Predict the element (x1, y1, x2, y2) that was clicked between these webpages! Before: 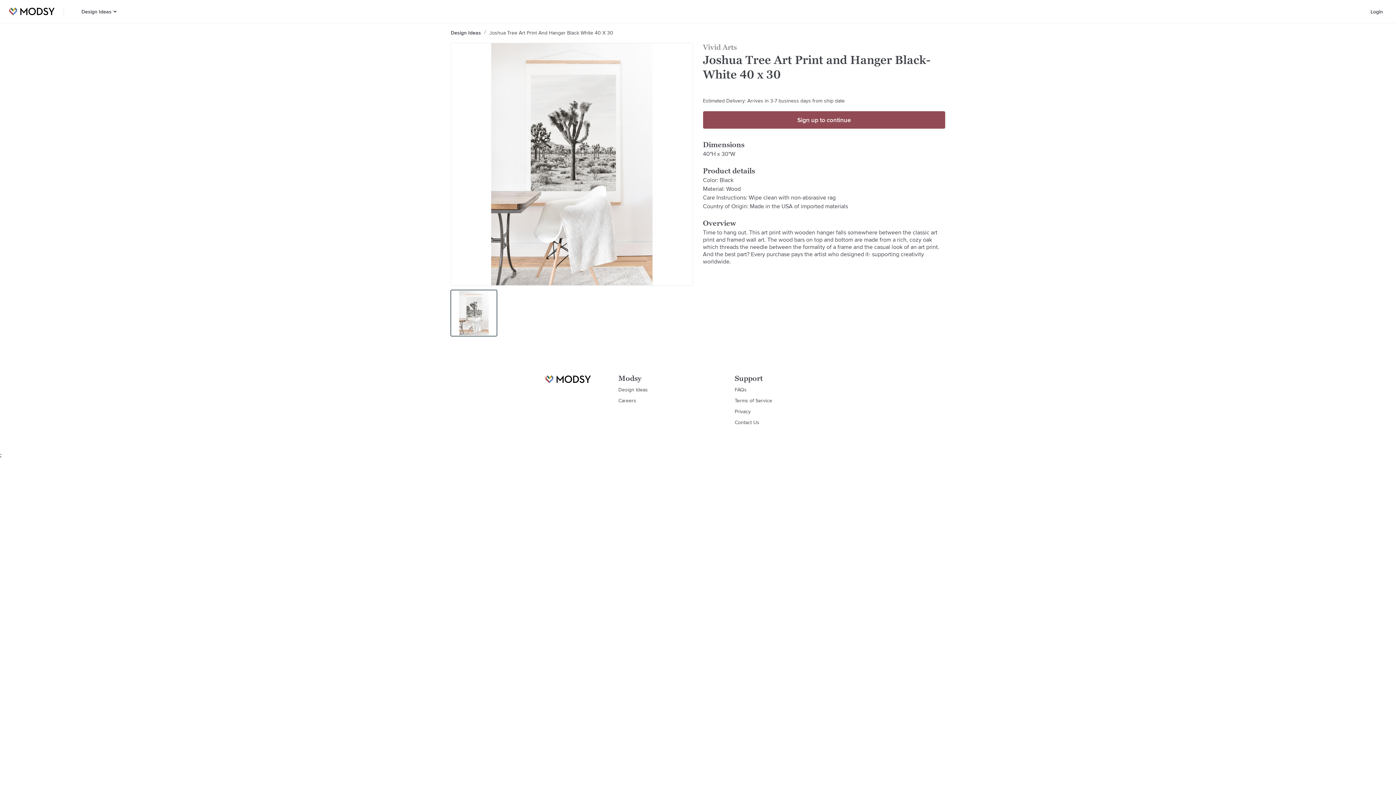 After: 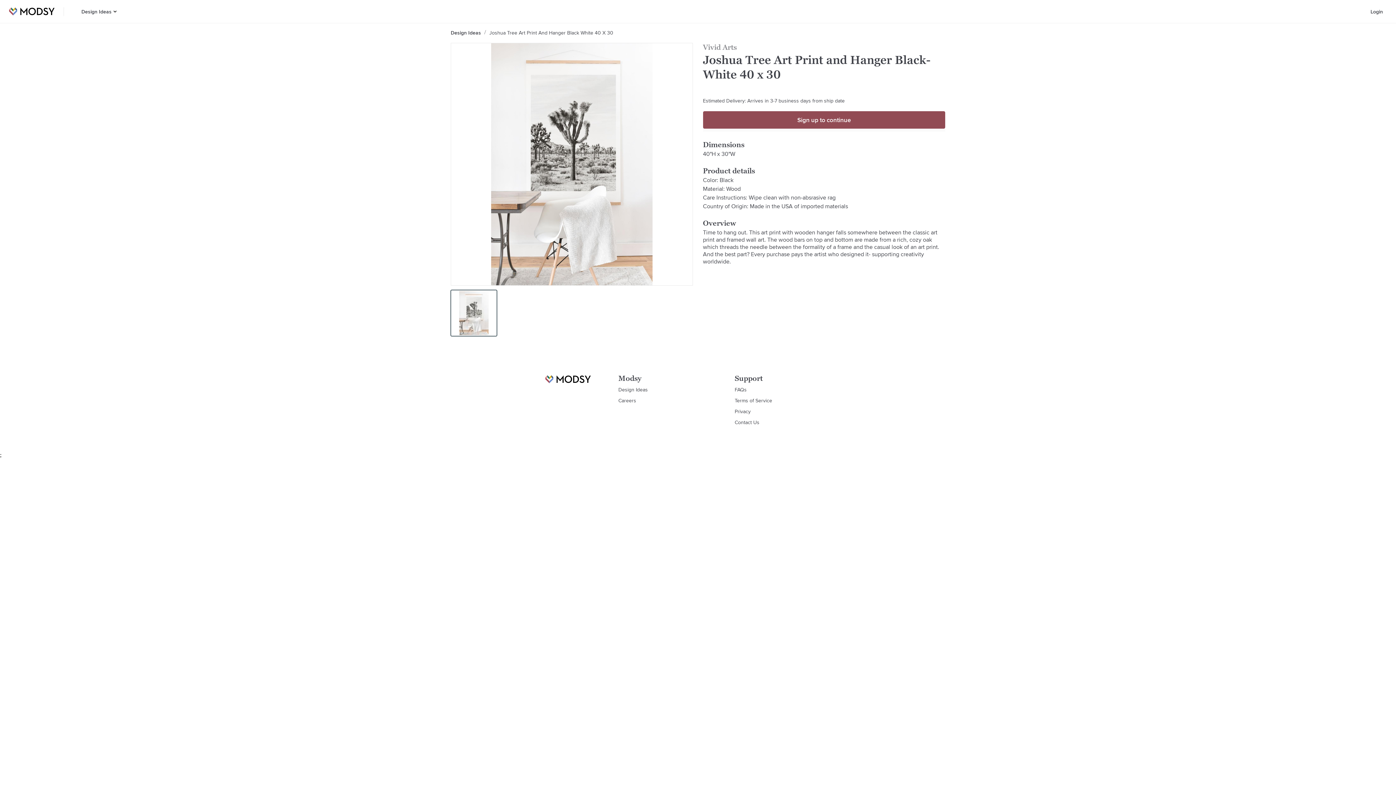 Action: bbox: (489, 29, 613, 36) label: Joshua Tree Art Print And Hanger Black White 40 X 30